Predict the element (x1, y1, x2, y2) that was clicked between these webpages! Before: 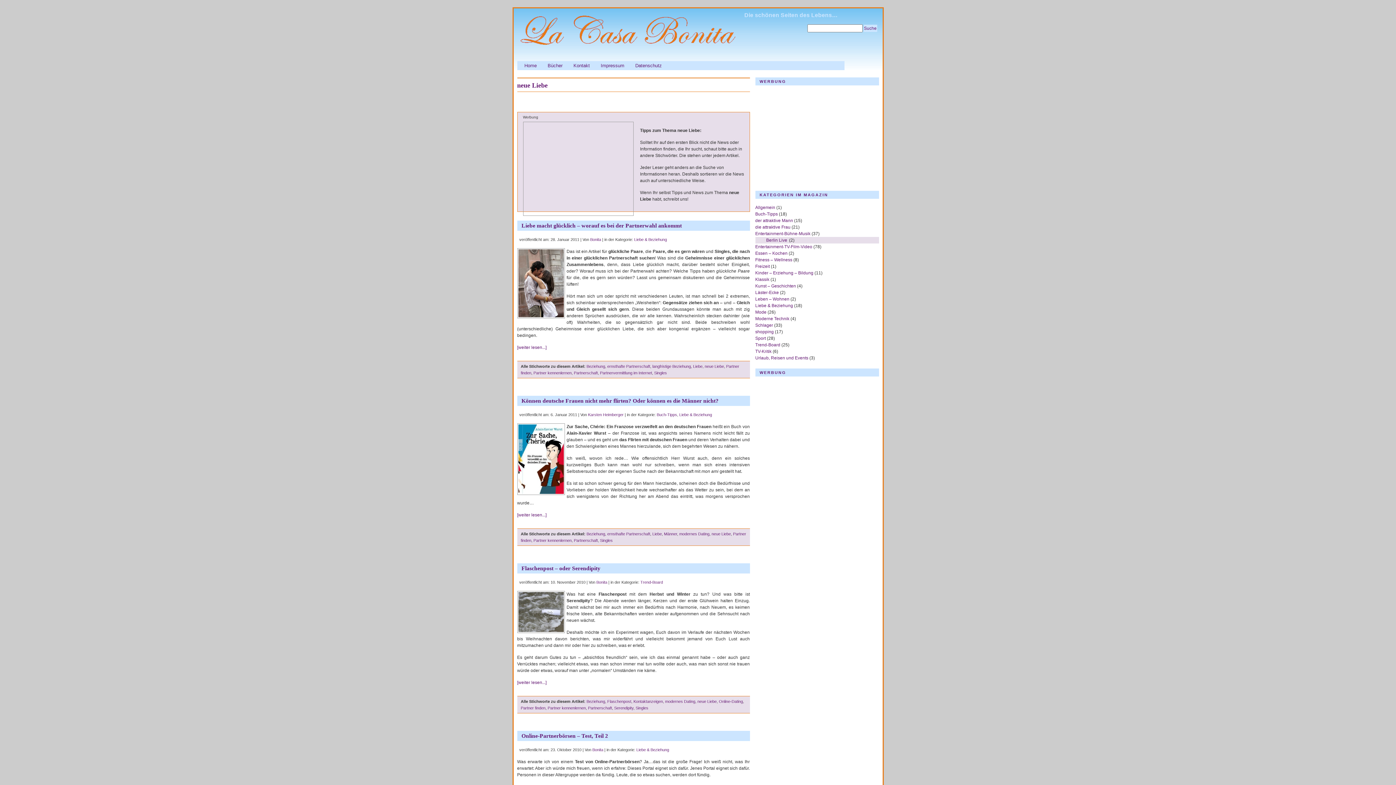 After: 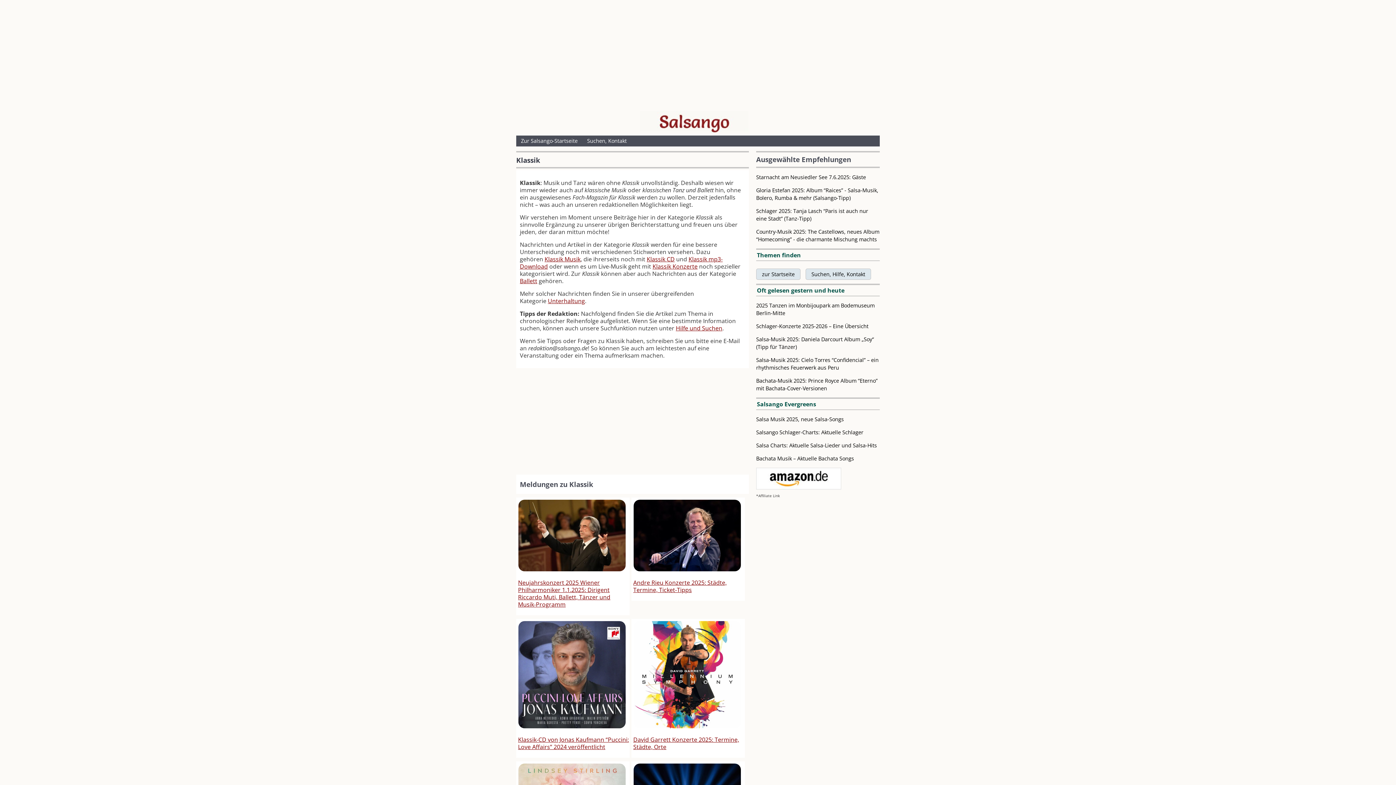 Action: bbox: (755, 277, 769, 282) label: Klassik